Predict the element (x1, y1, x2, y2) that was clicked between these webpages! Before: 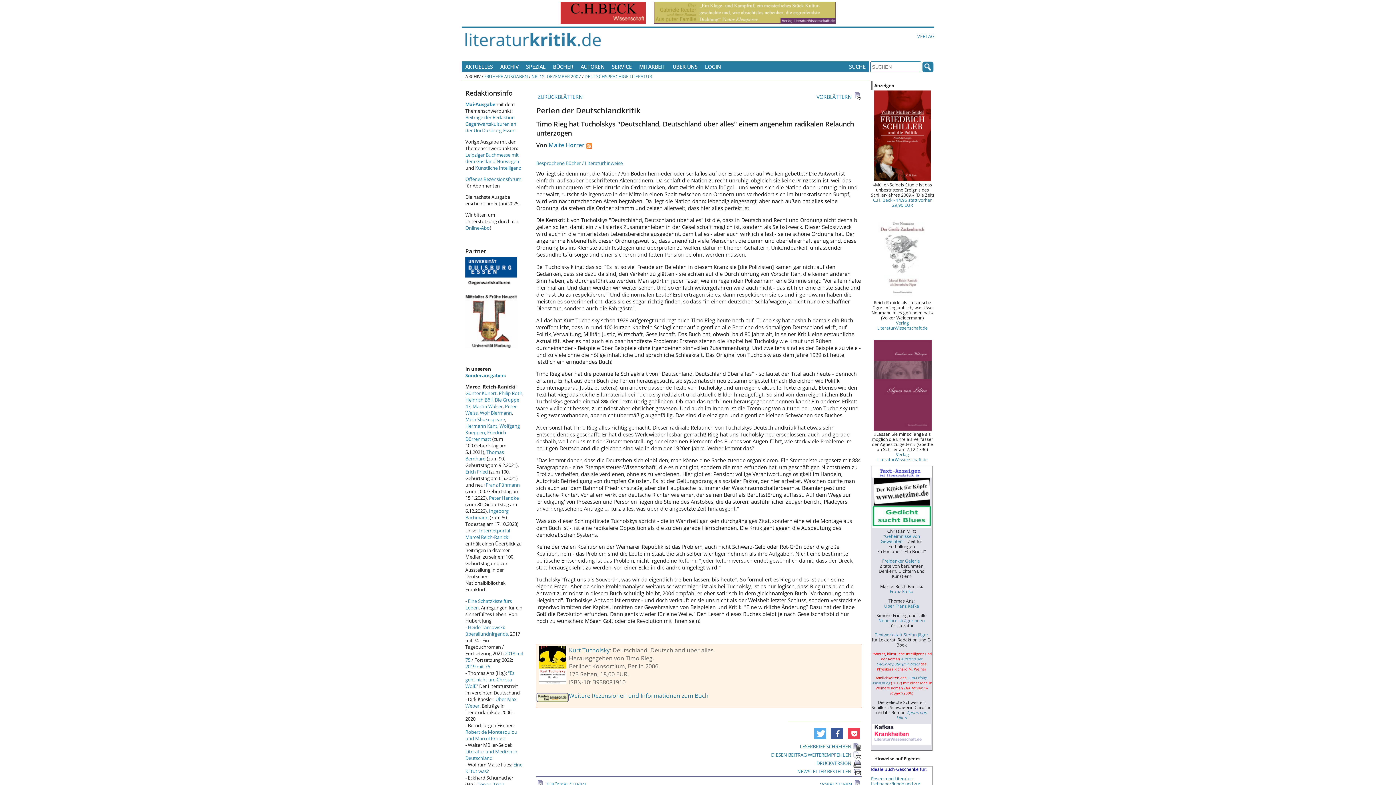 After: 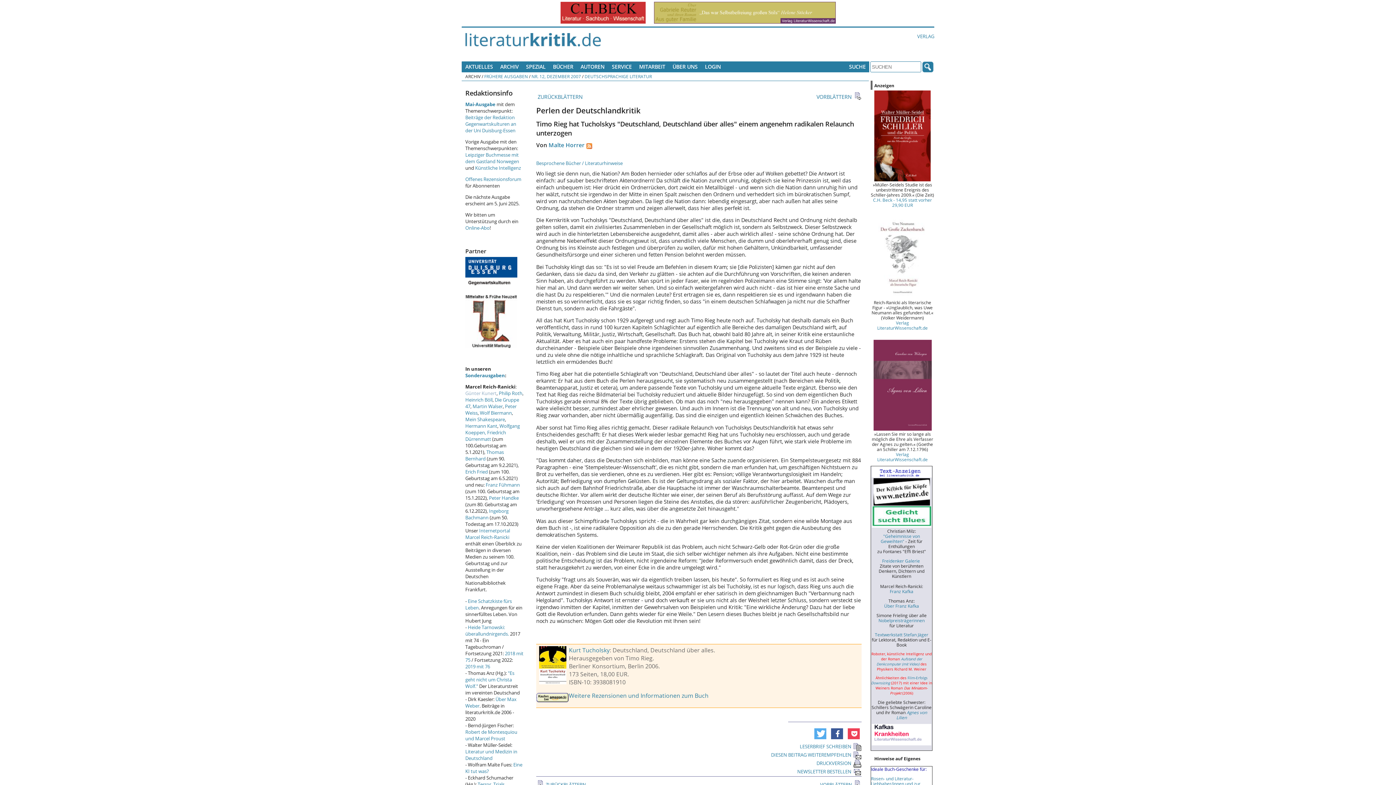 Action: label: Günter Kunert bbox: (465, 390, 496, 396)